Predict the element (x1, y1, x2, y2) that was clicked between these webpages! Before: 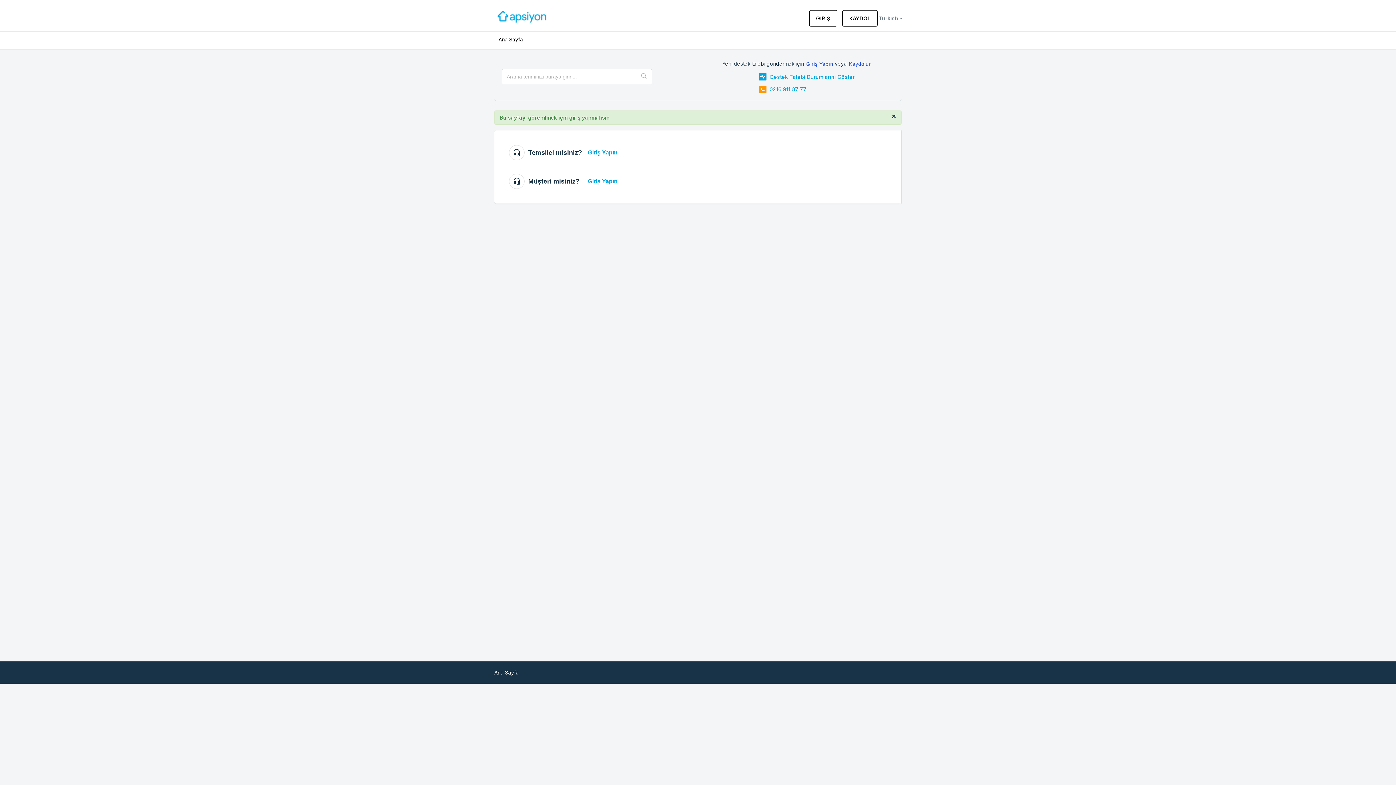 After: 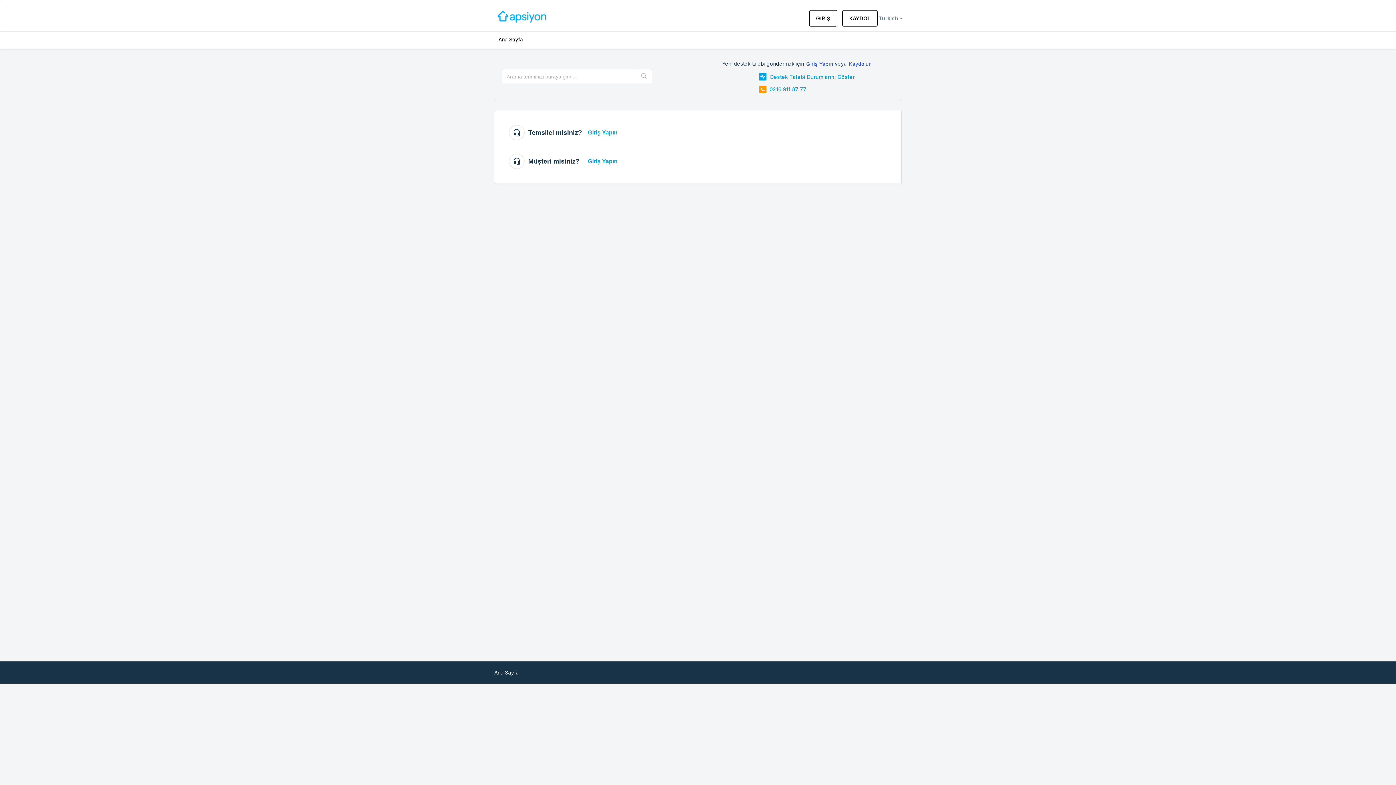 Action: label: × bbox: (892, 113, 896, 119)